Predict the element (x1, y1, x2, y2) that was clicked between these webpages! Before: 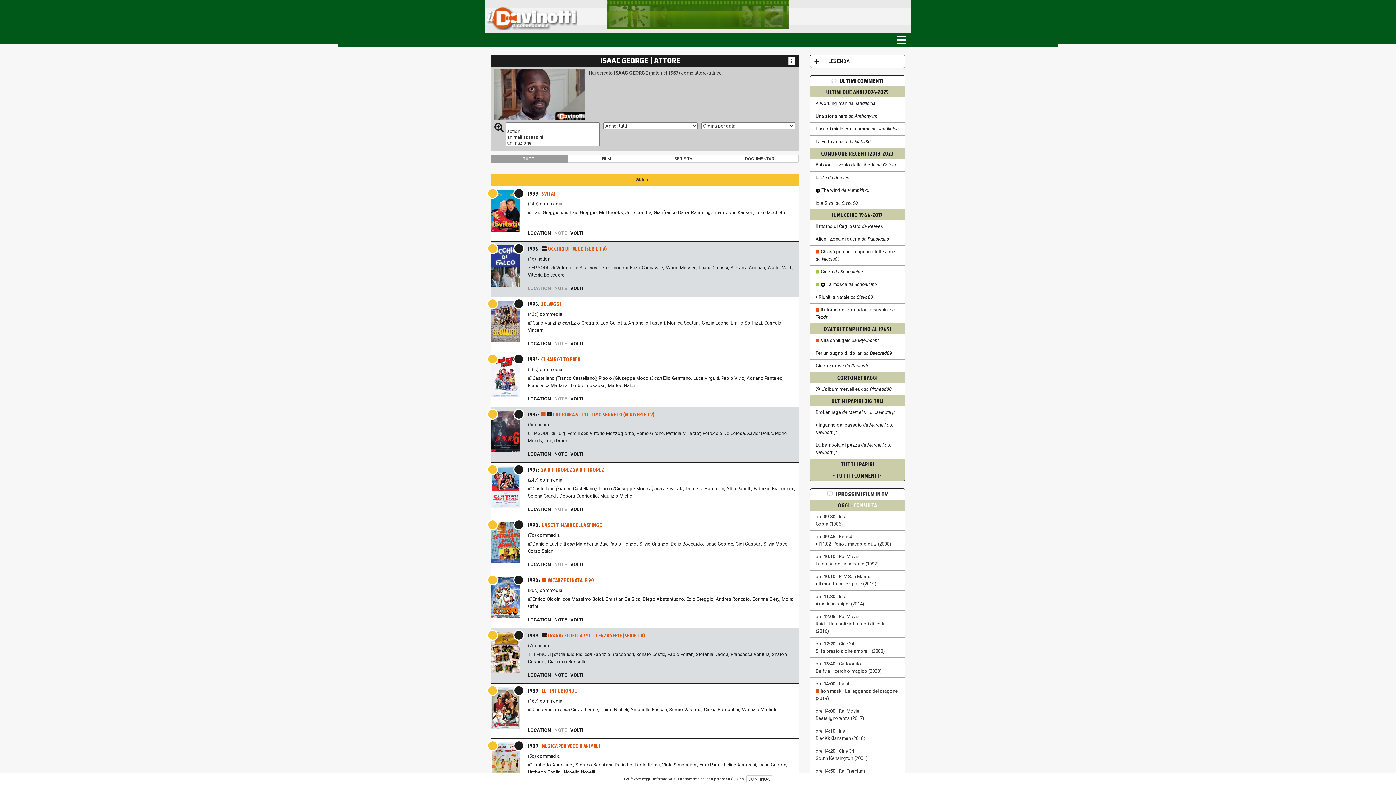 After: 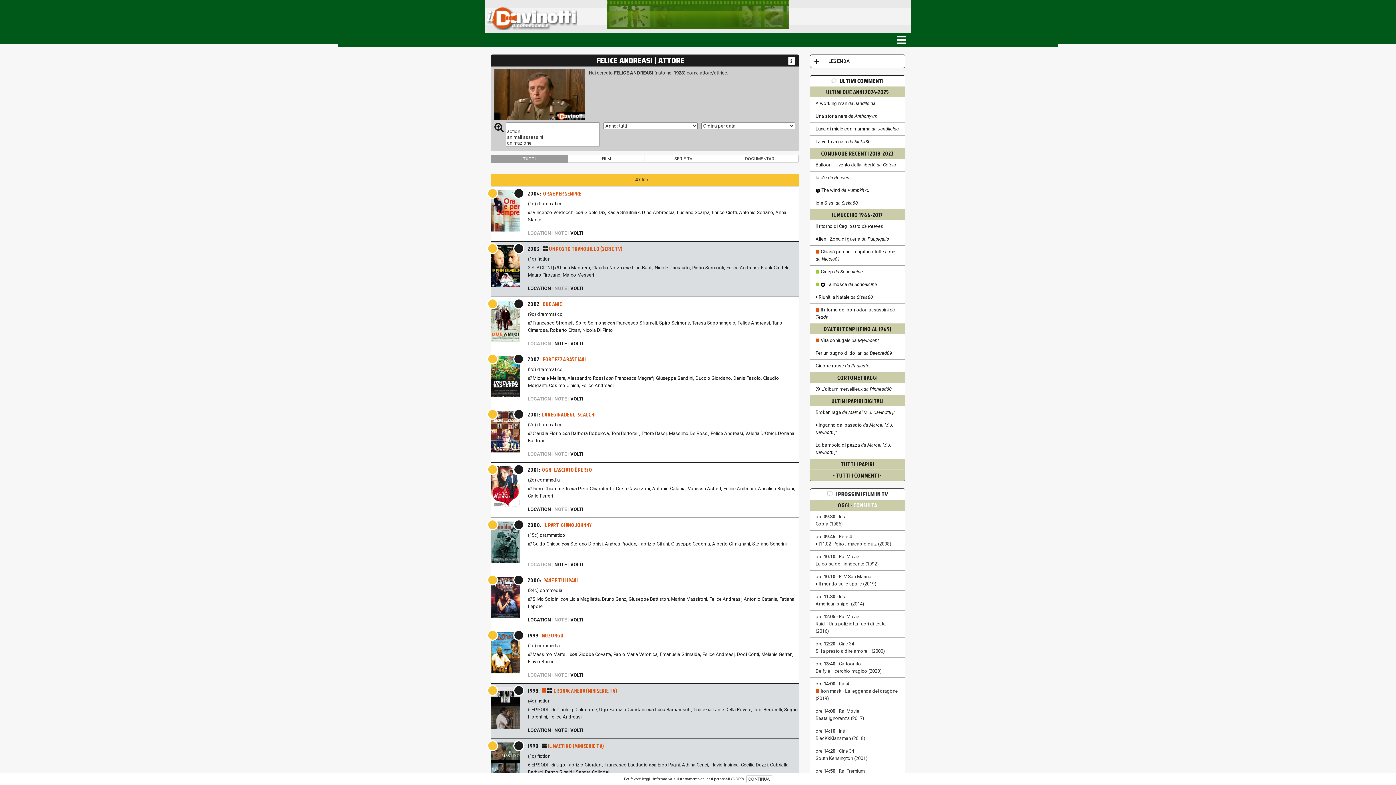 Action: label: Felice Andreasi bbox: (724, 762, 756, 768)